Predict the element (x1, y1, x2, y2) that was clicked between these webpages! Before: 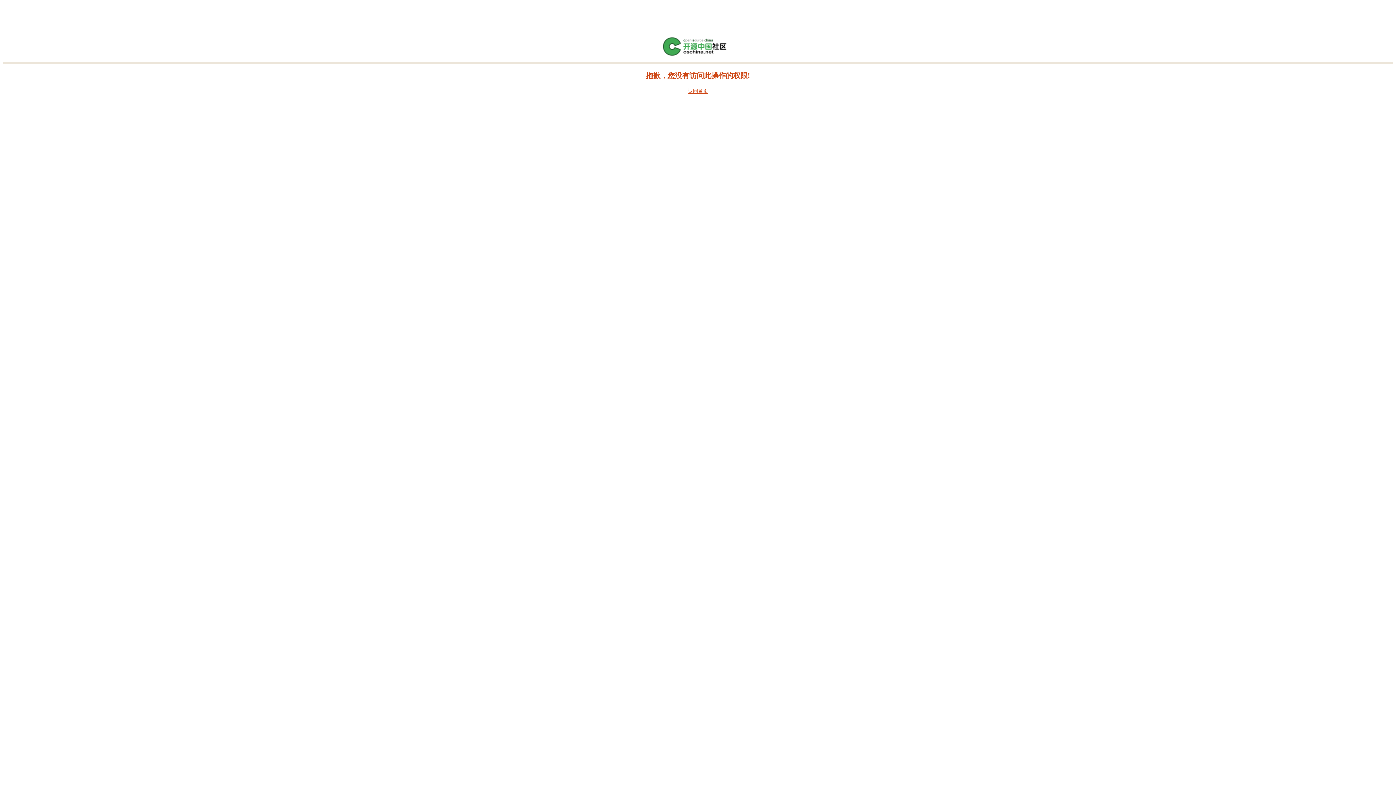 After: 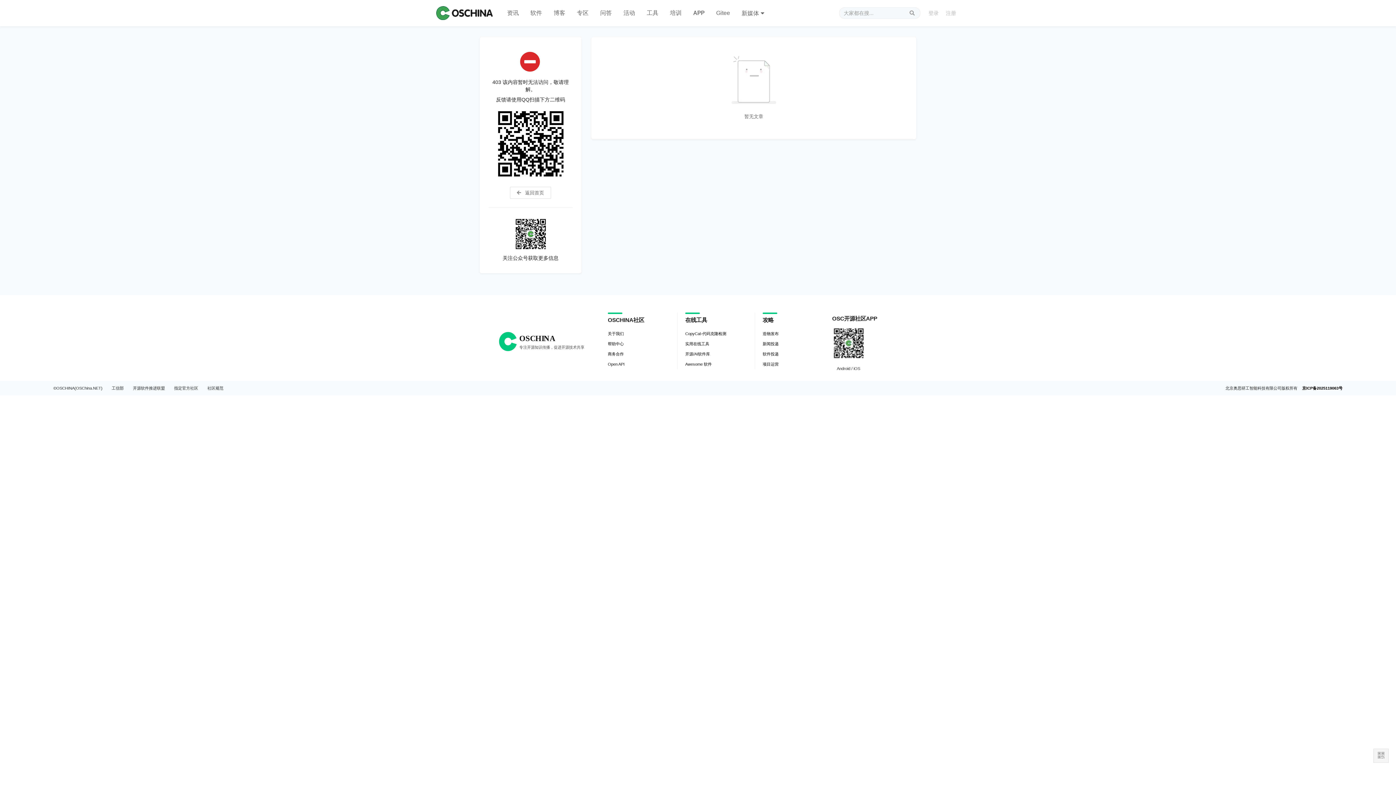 Action: bbox: (661, 52, 734, 57)